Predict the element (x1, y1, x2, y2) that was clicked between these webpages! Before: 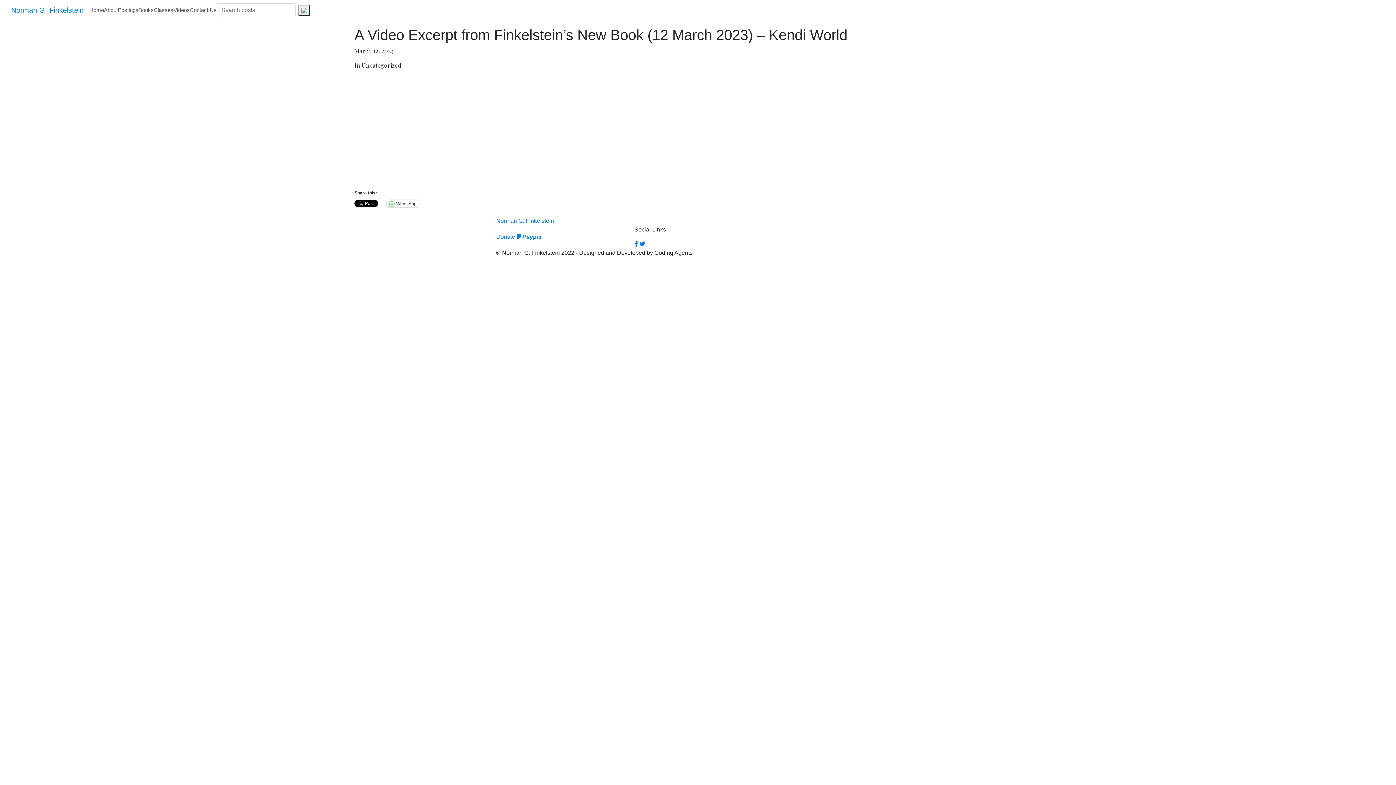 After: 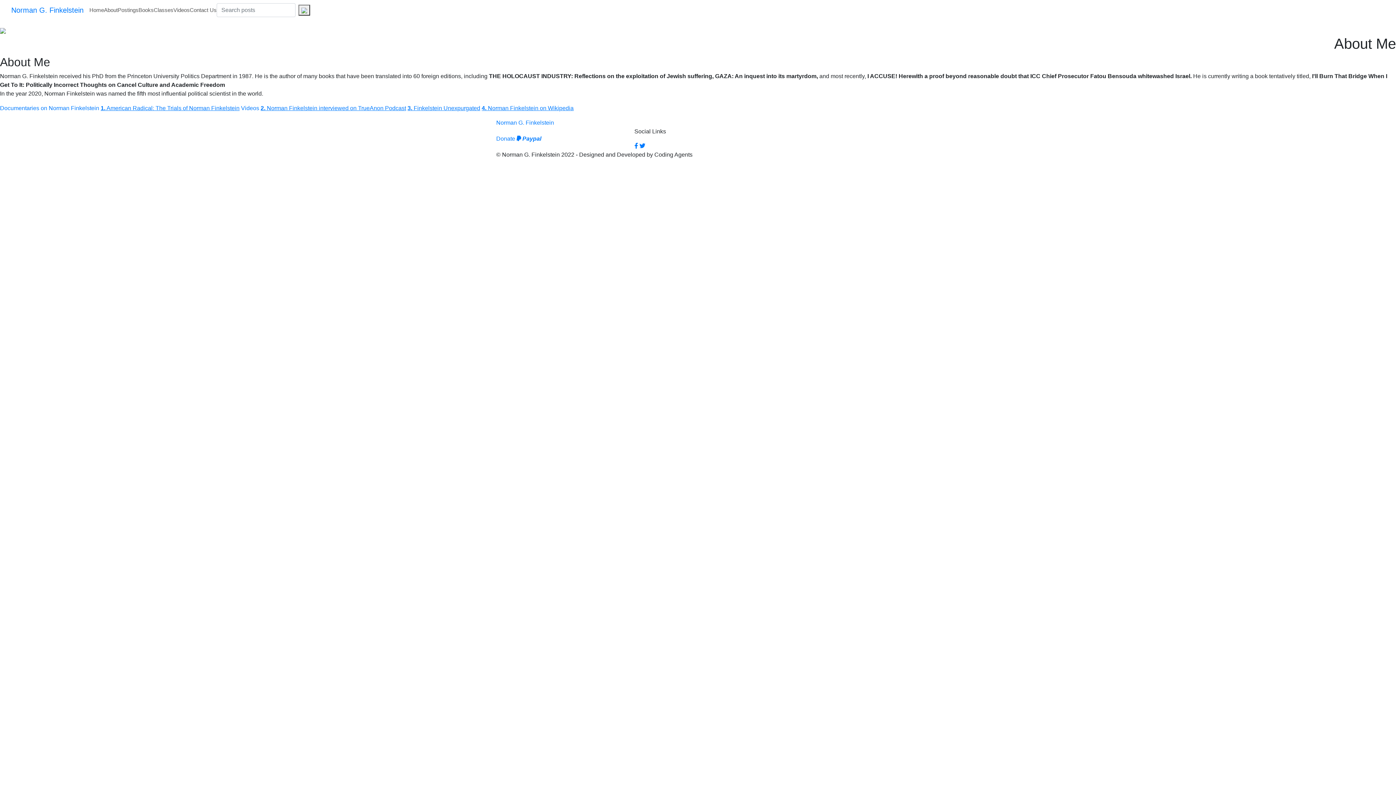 Action: bbox: (104, 3, 117, 16) label: About